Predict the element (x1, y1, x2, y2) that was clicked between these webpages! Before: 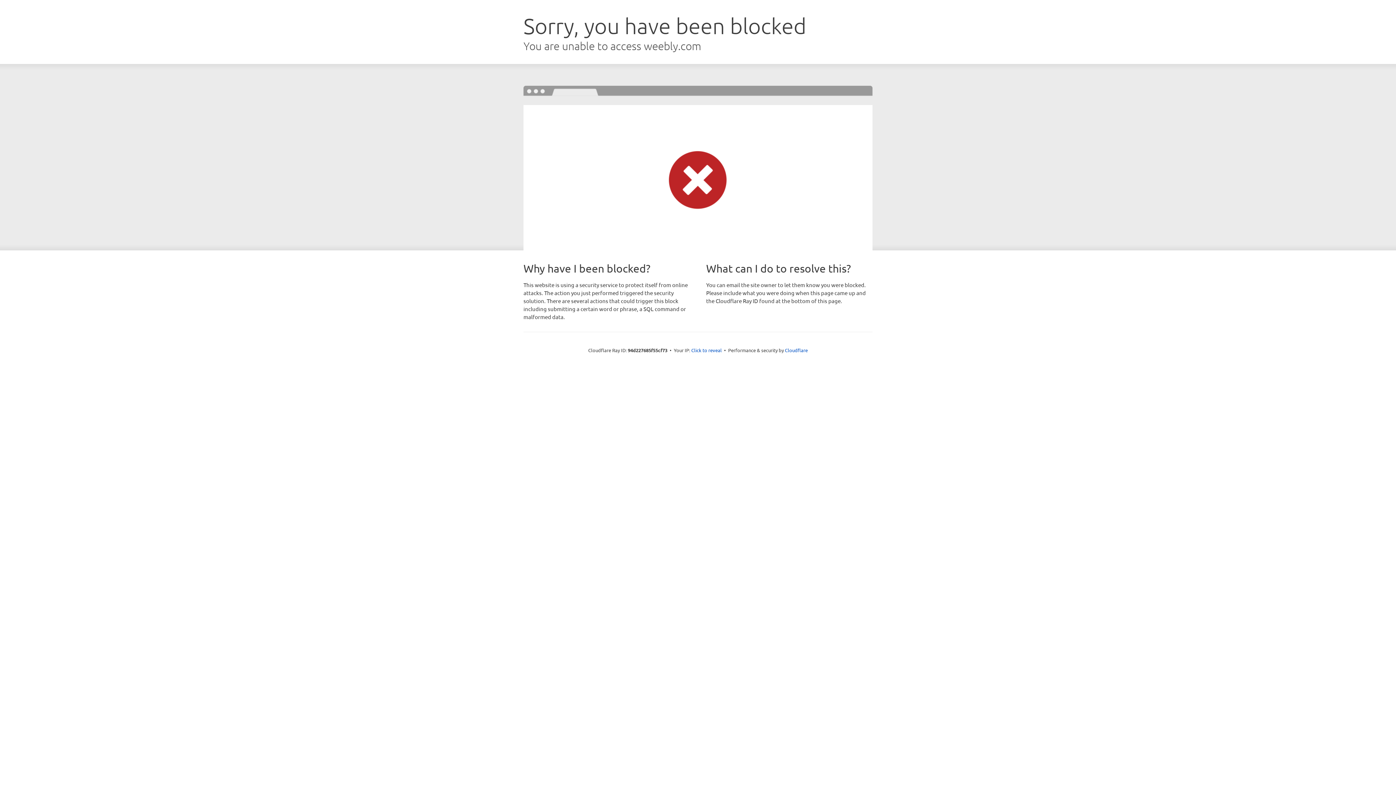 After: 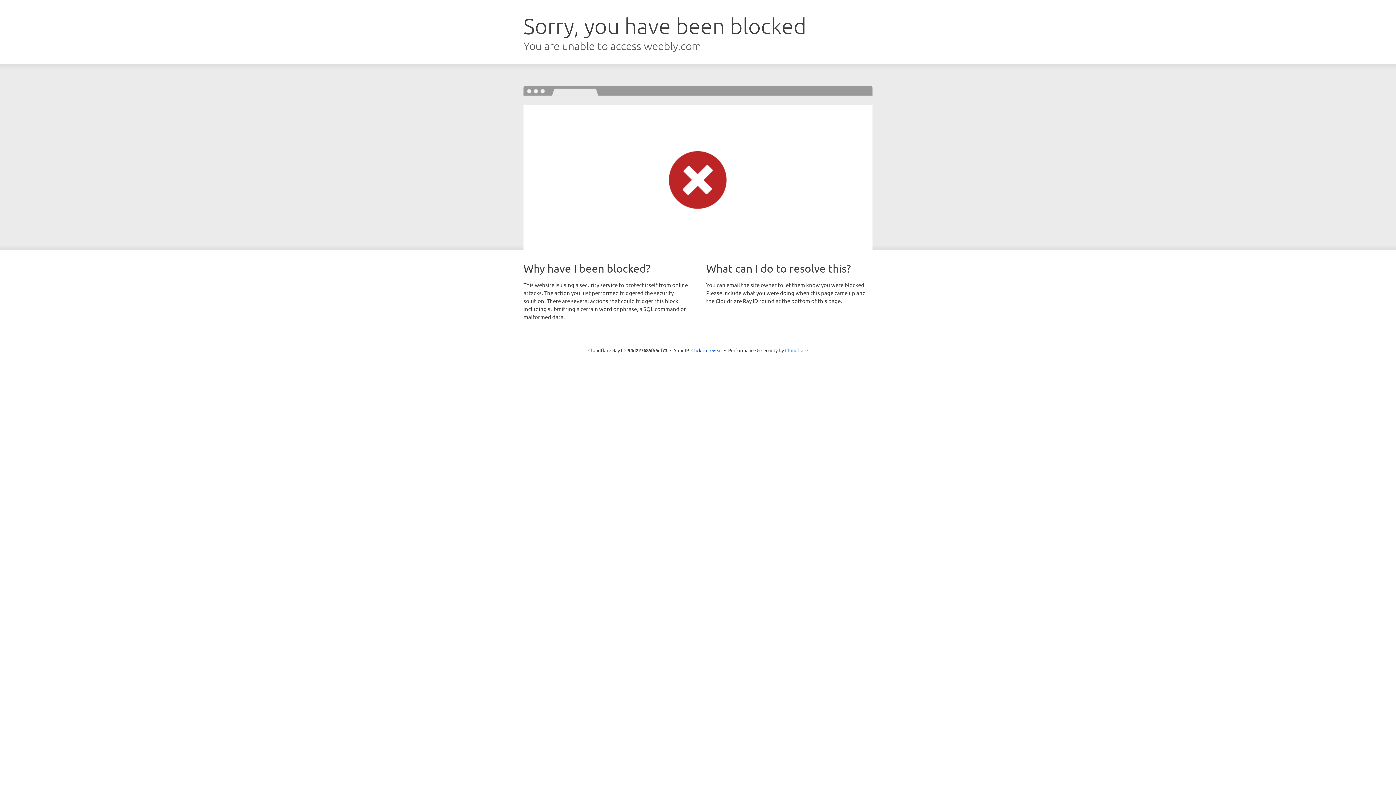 Action: bbox: (785, 347, 808, 353) label: Cloudflare